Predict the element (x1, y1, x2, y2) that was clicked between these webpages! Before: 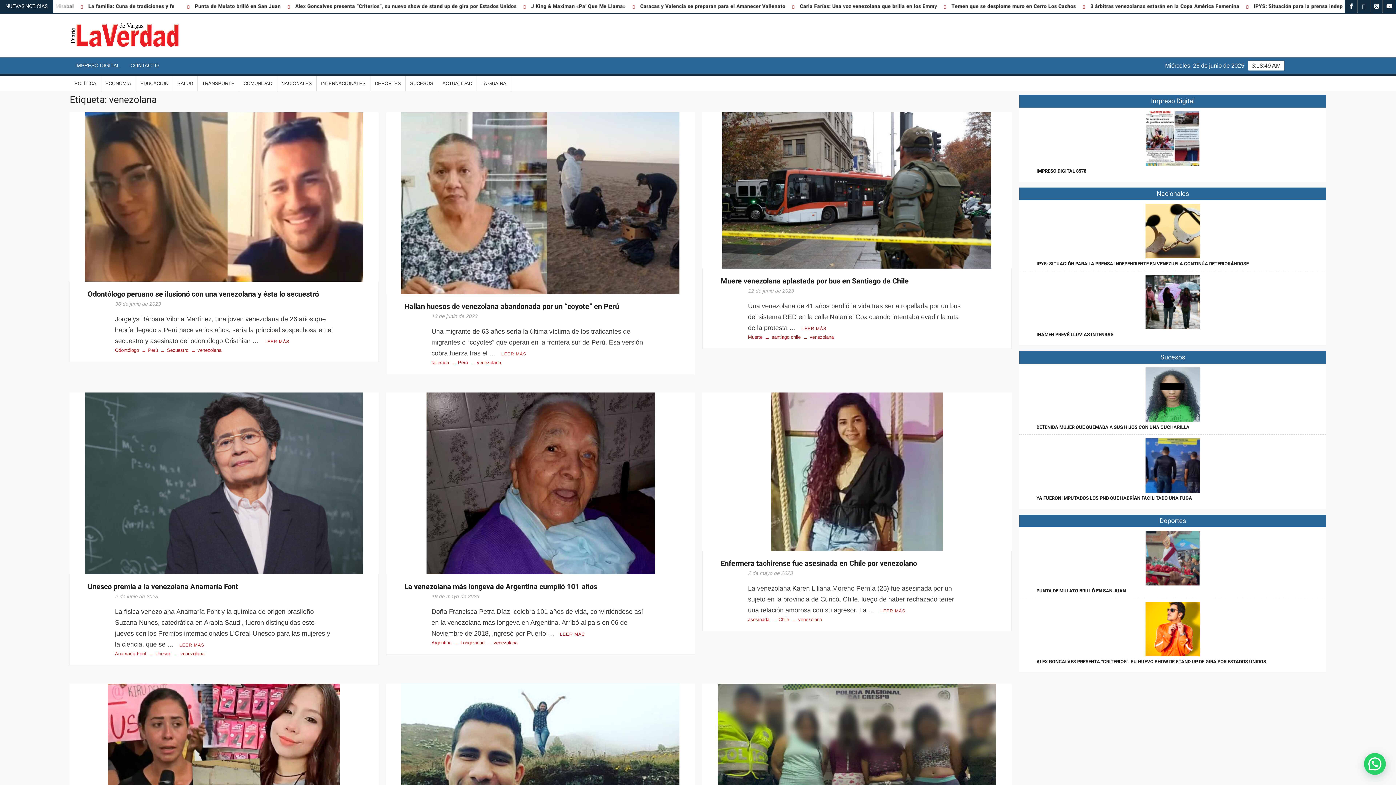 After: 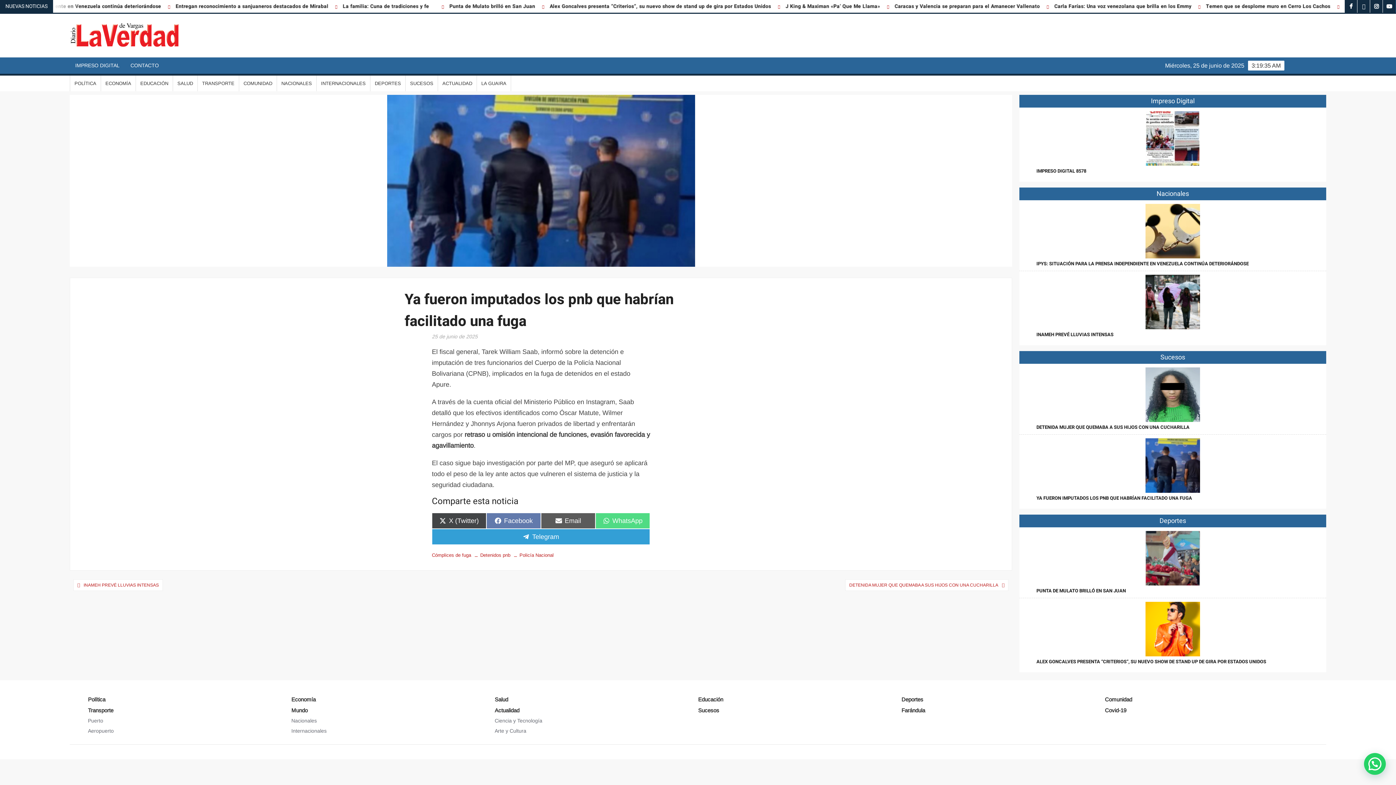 Action: bbox: (1019, 438, 1326, 493)